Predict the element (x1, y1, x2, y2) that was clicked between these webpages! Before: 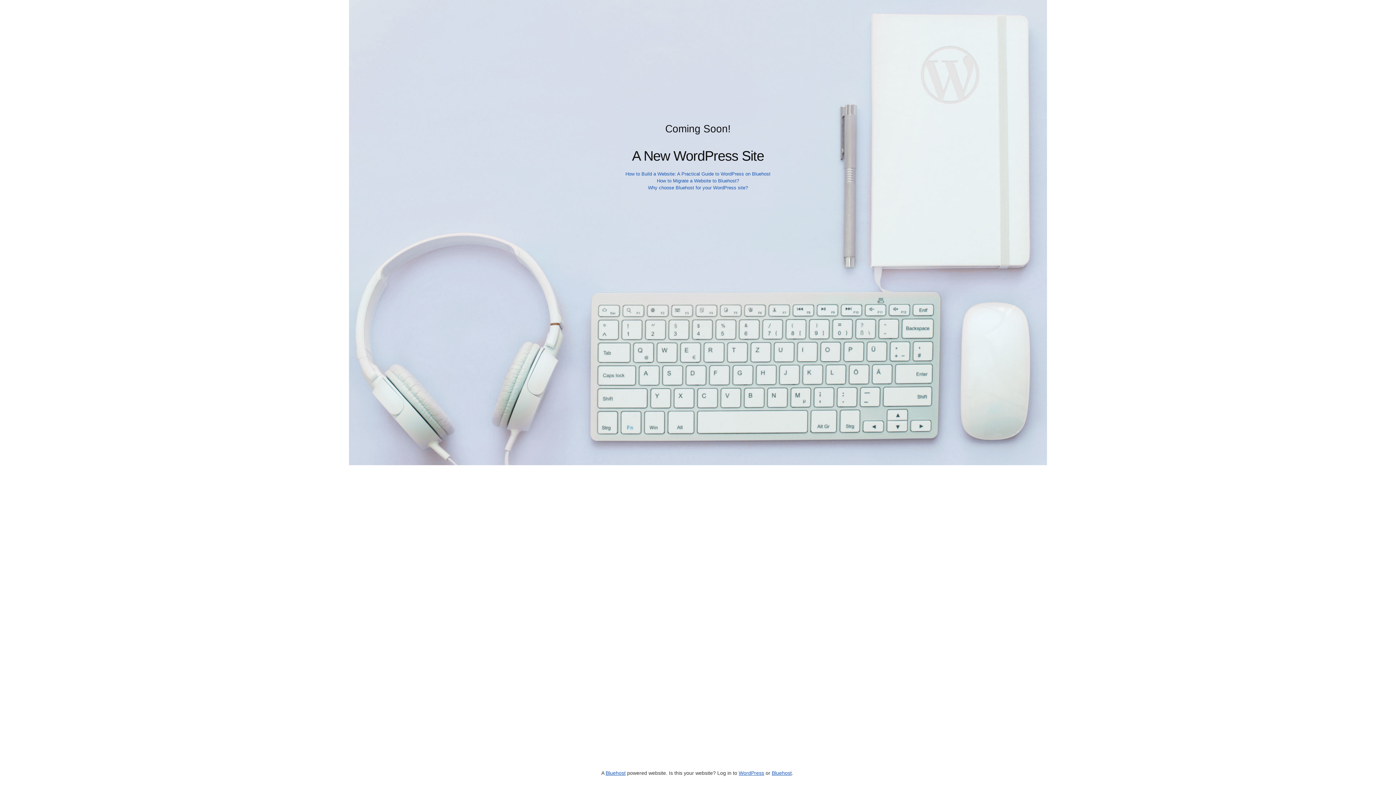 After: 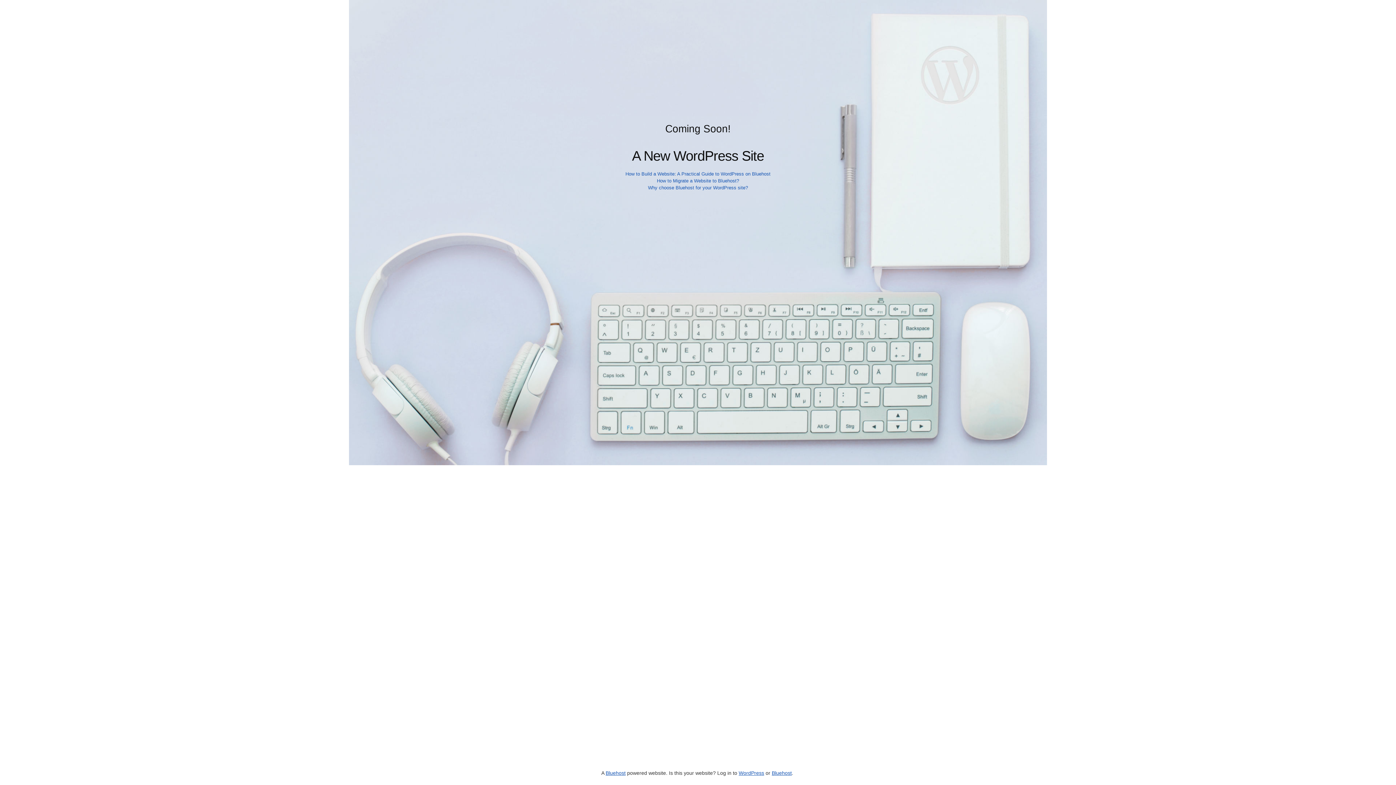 Action: bbox: (605, 770, 625, 776) label: Bluehost